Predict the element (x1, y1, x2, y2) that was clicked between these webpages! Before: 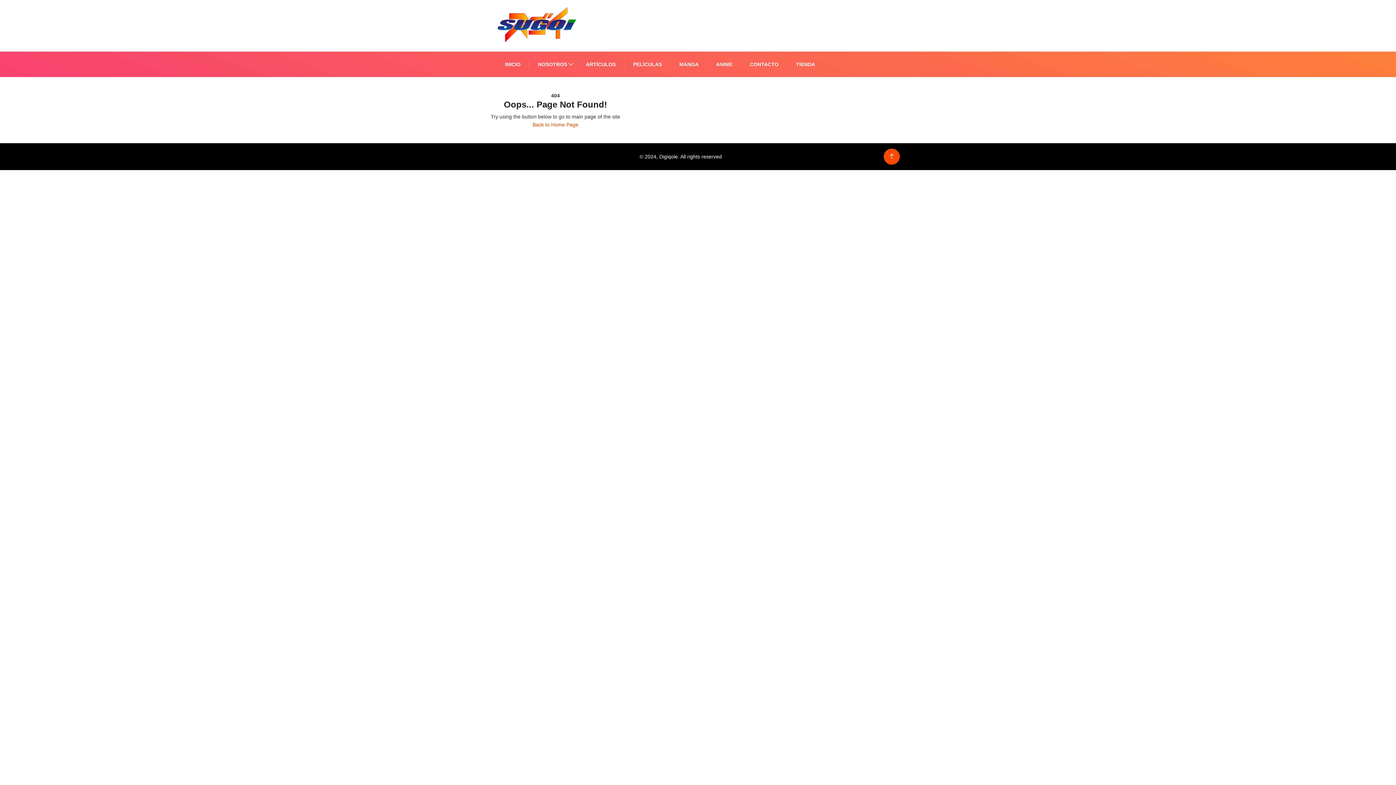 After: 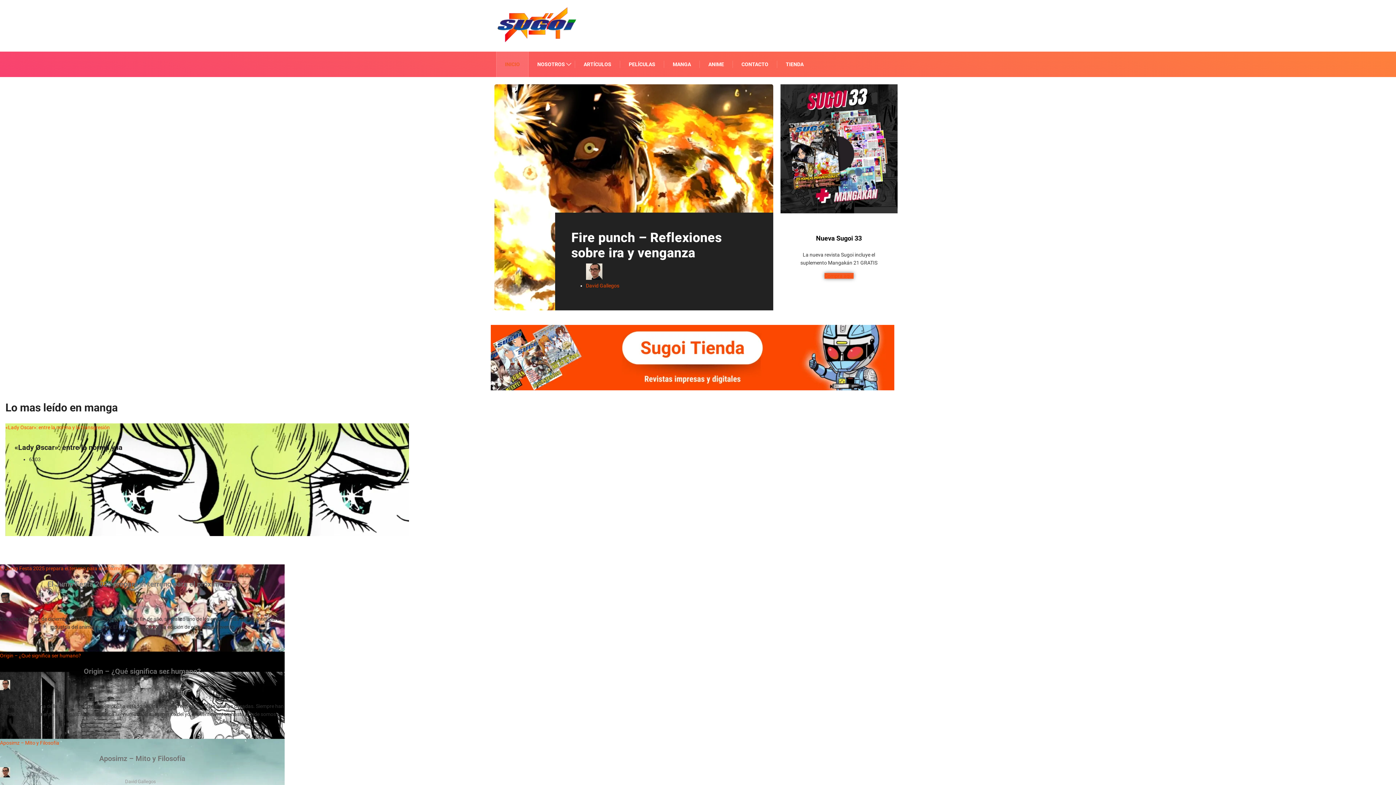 Action: bbox: (496, 7, 576, 42)